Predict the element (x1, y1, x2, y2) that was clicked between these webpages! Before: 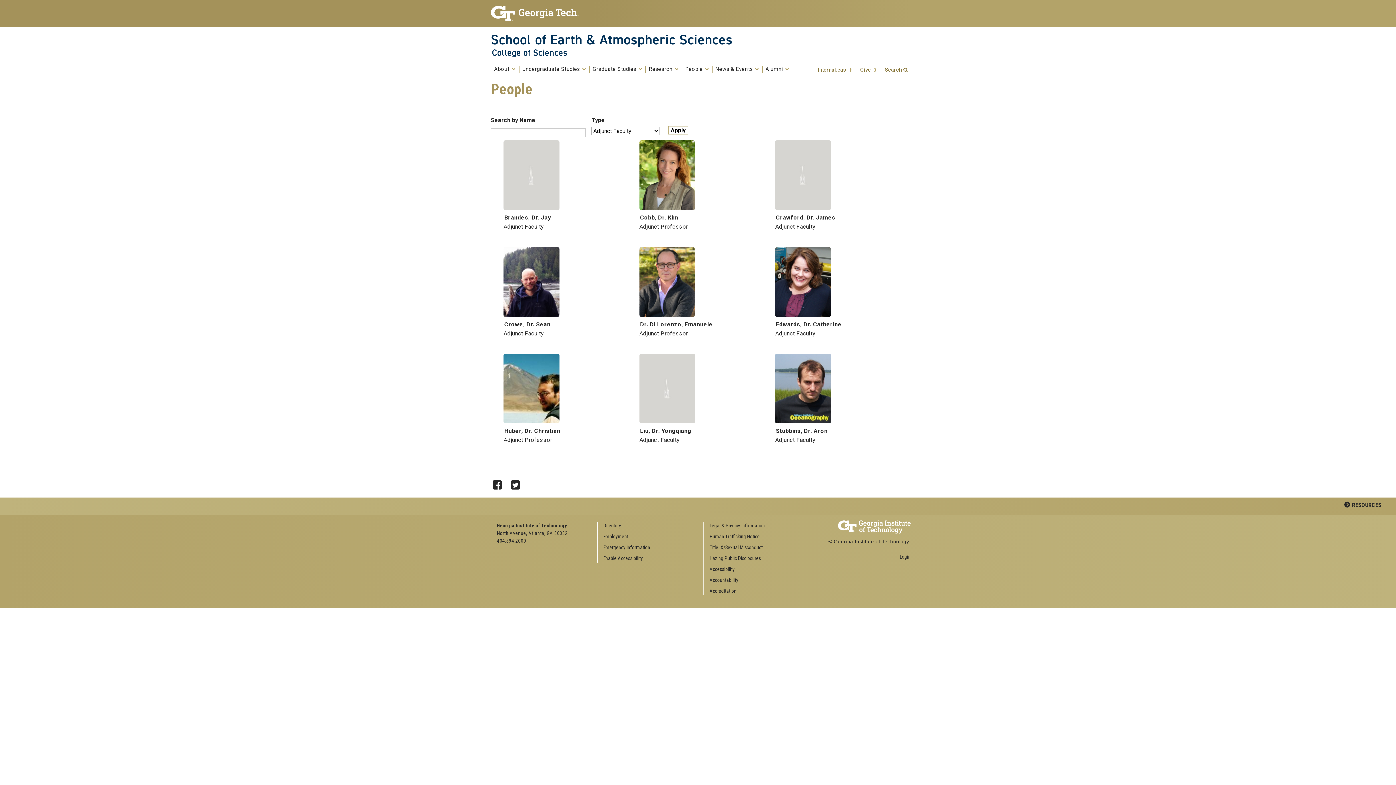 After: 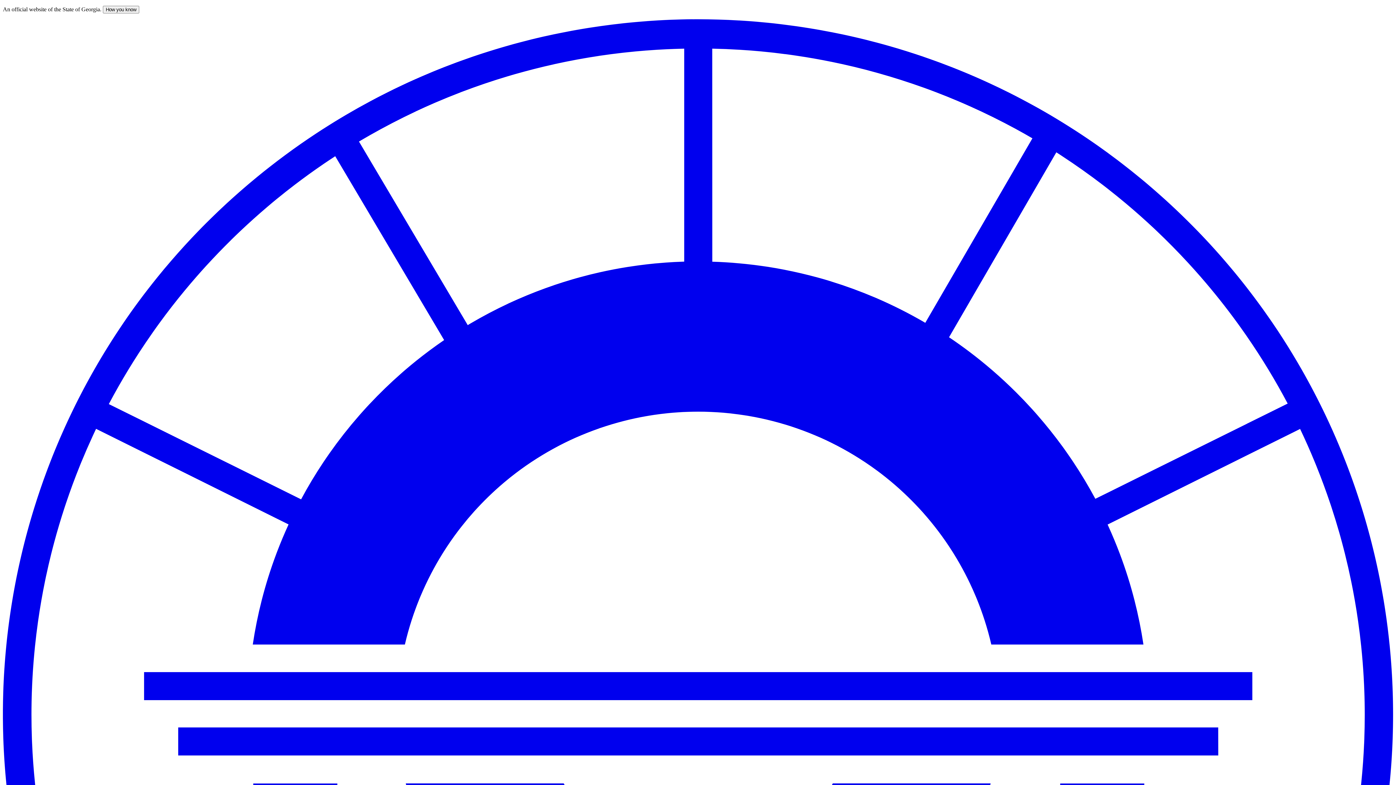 Action: label: Human Trafficking Notice bbox: (709, 533, 799, 541)